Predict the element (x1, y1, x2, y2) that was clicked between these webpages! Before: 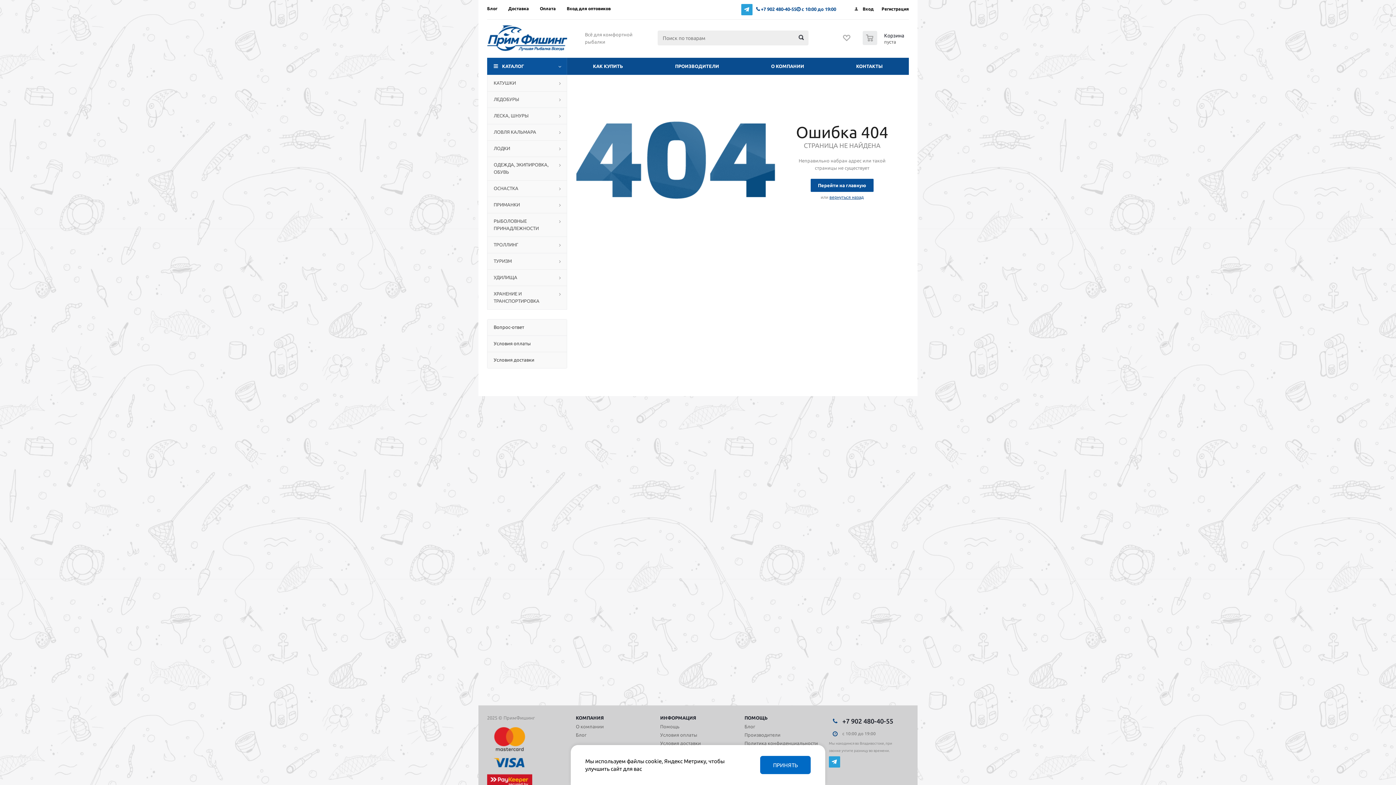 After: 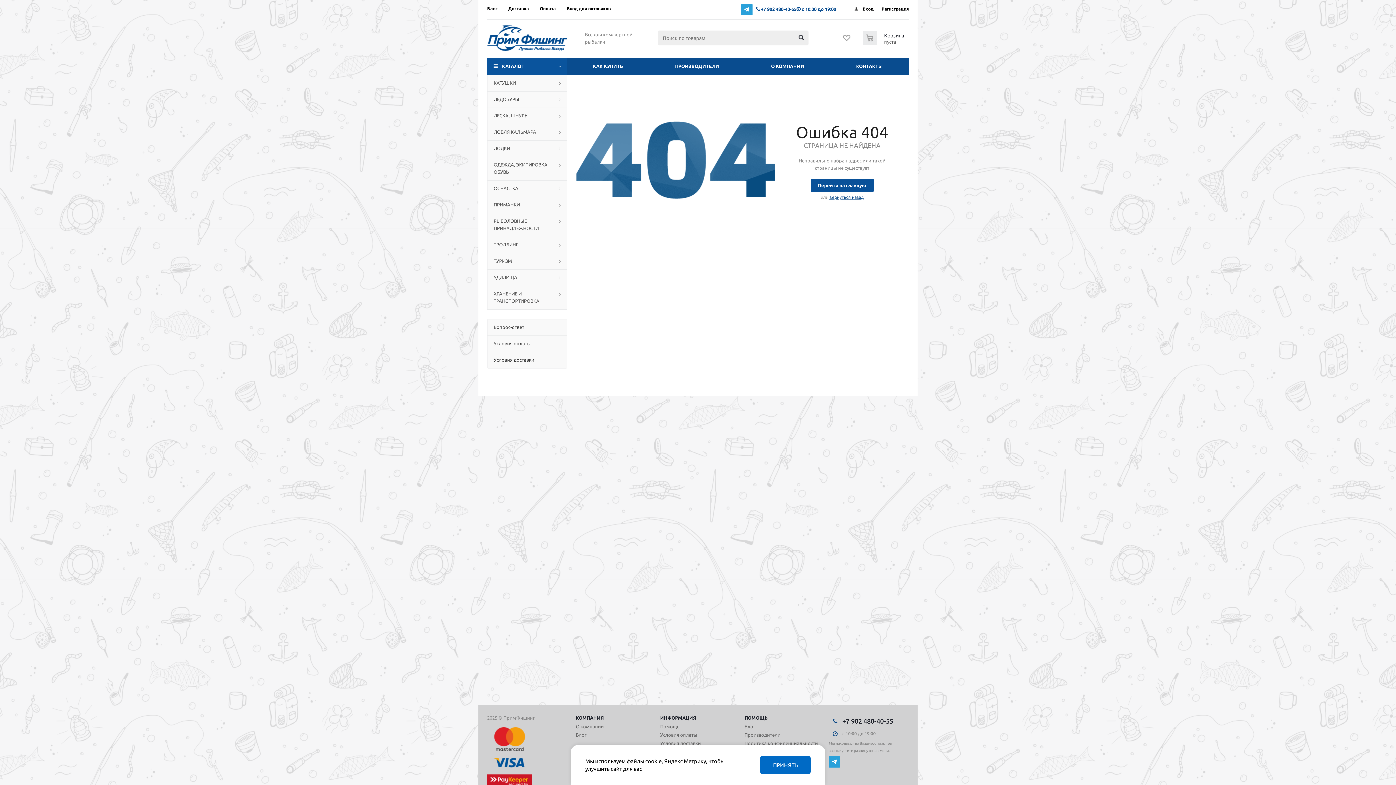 Action: label: +7 902 480-40-55 bbox: (842, 717, 893, 724)